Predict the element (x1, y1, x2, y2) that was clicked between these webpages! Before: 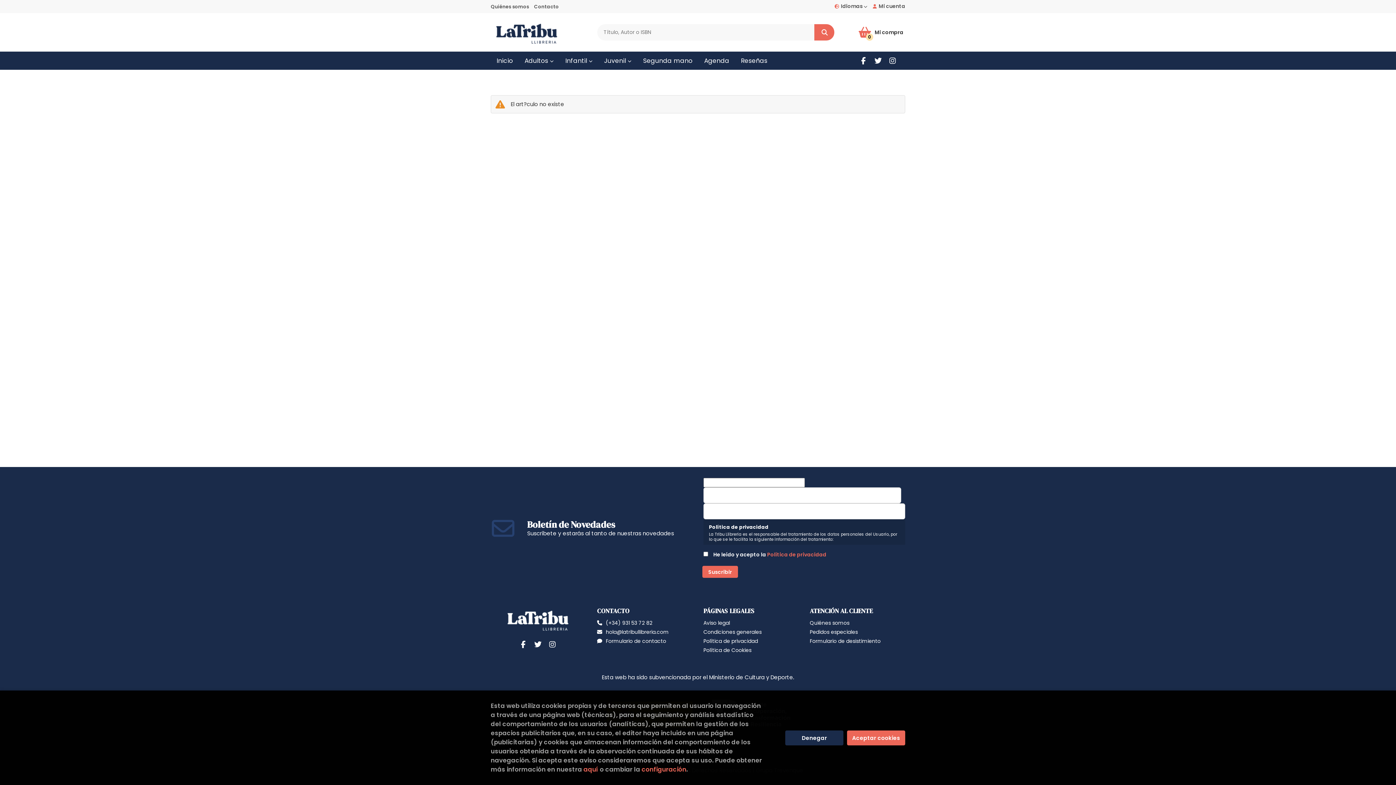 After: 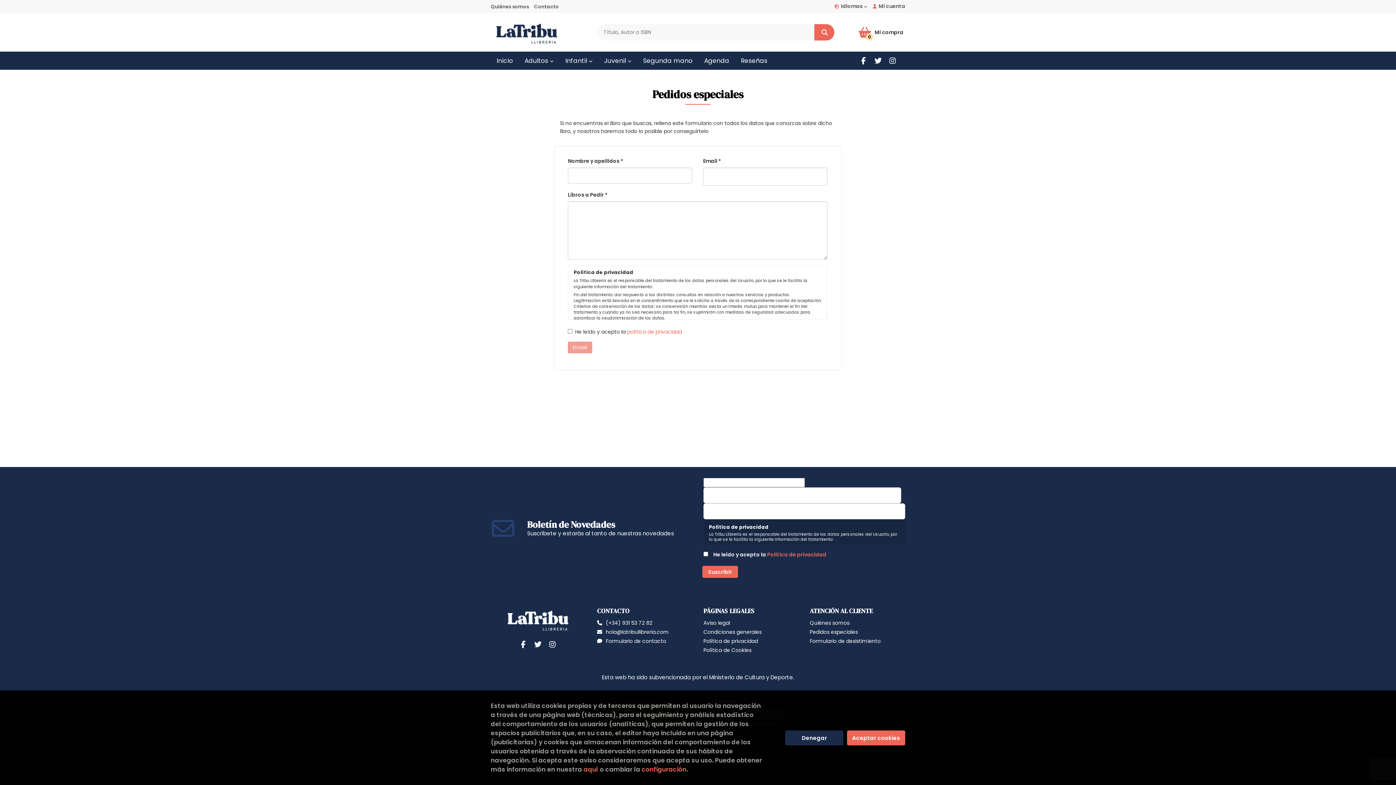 Action: bbox: (810, 628, 858, 637) label: Pedidos especiales